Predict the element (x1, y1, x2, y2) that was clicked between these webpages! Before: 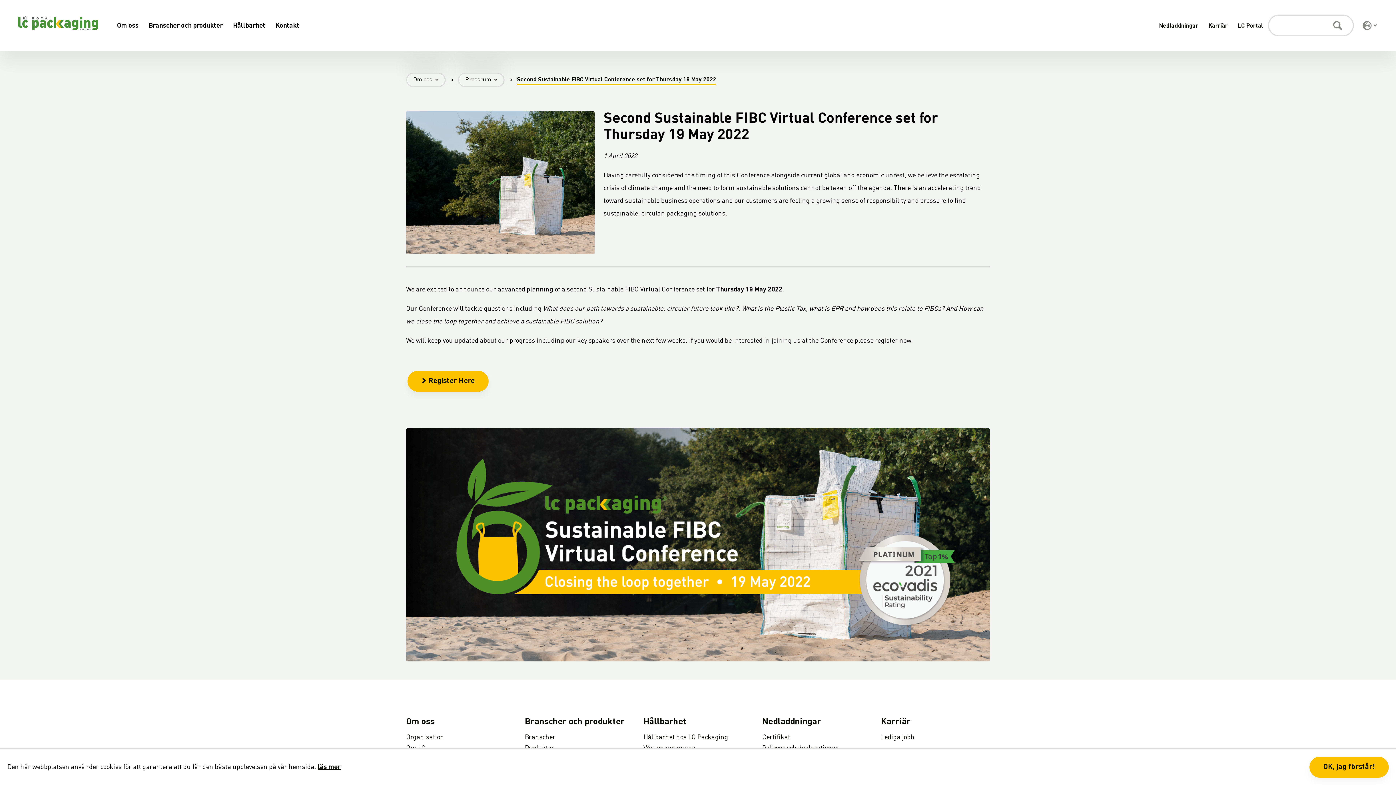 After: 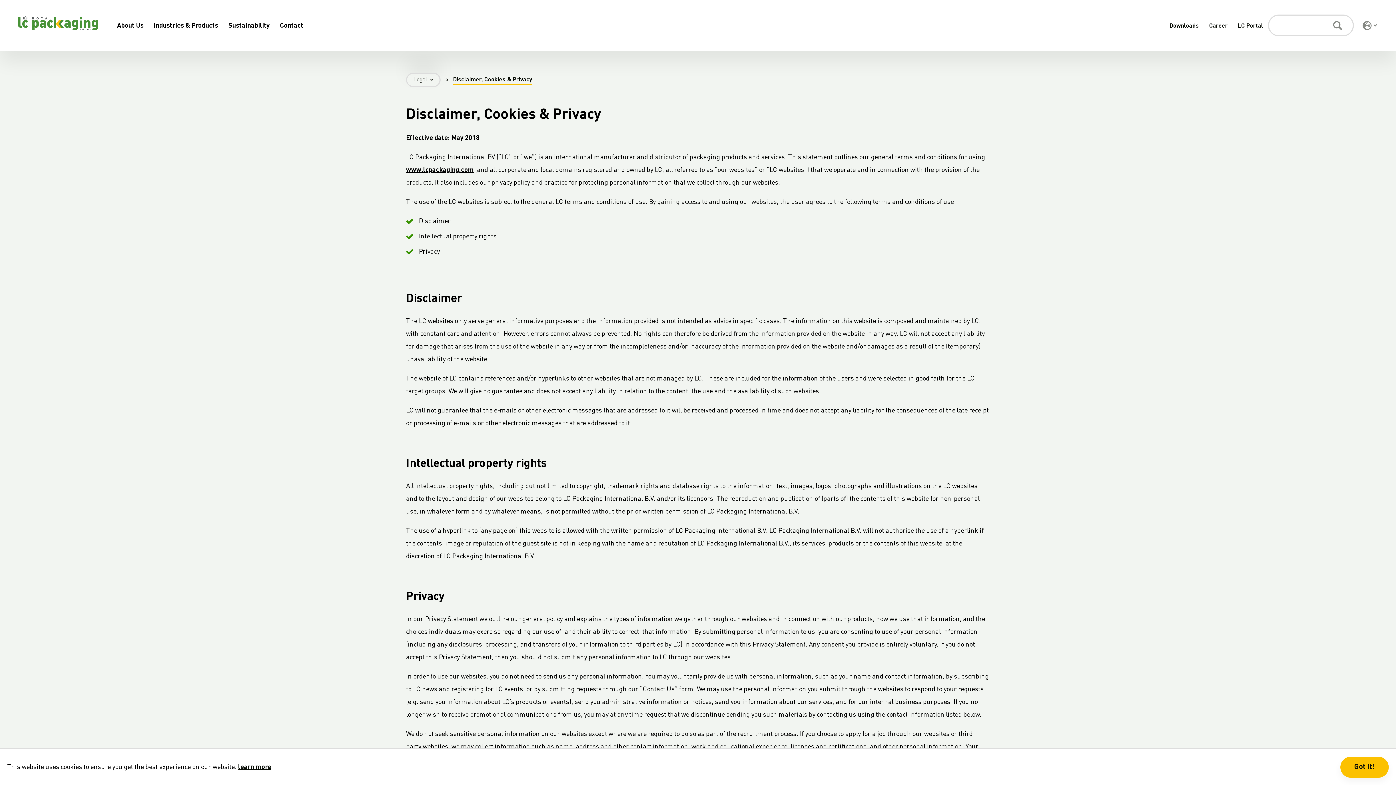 Action: bbox: (317, 764, 340, 770) label: läs mer